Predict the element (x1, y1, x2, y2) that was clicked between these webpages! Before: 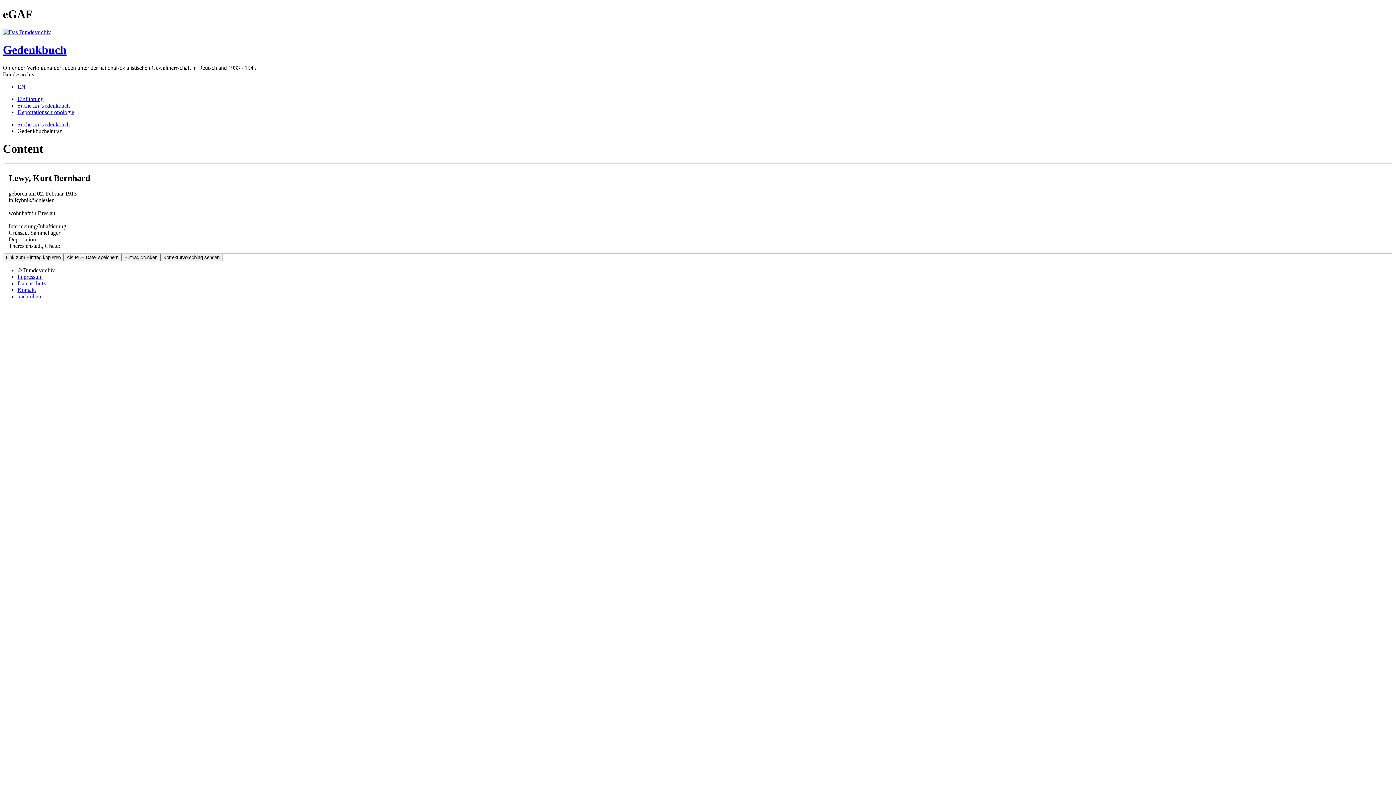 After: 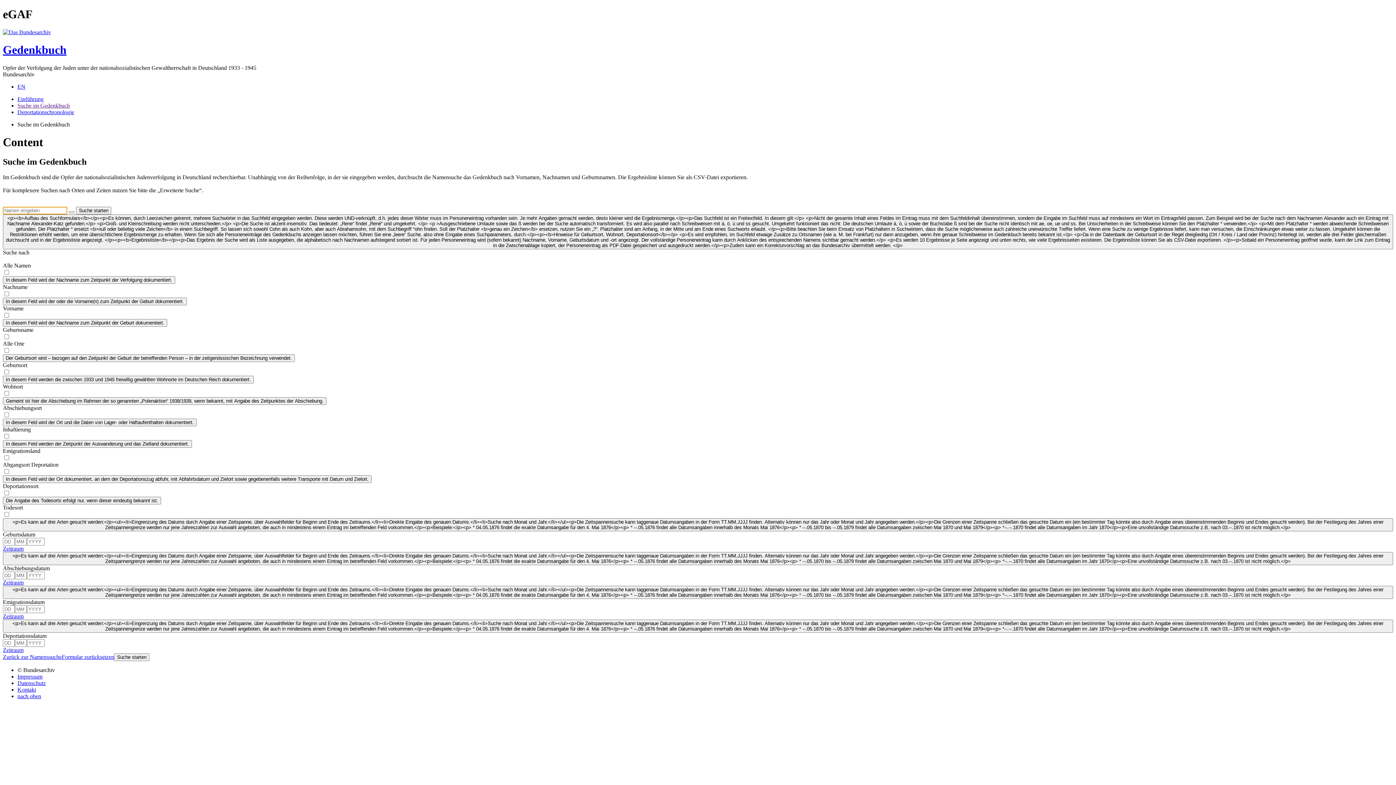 Action: label: Suche im Gedenkbuch bbox: (17, 102, 69, 108)